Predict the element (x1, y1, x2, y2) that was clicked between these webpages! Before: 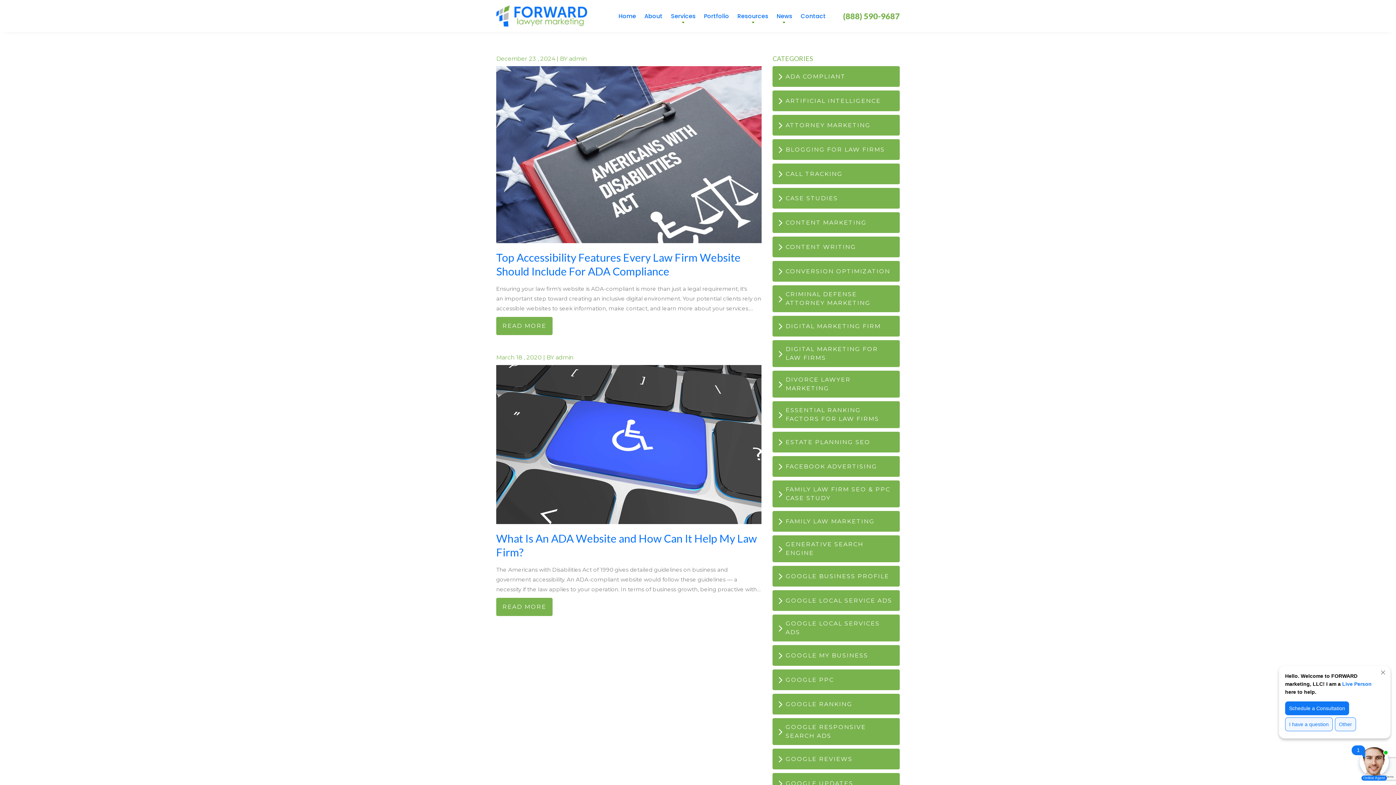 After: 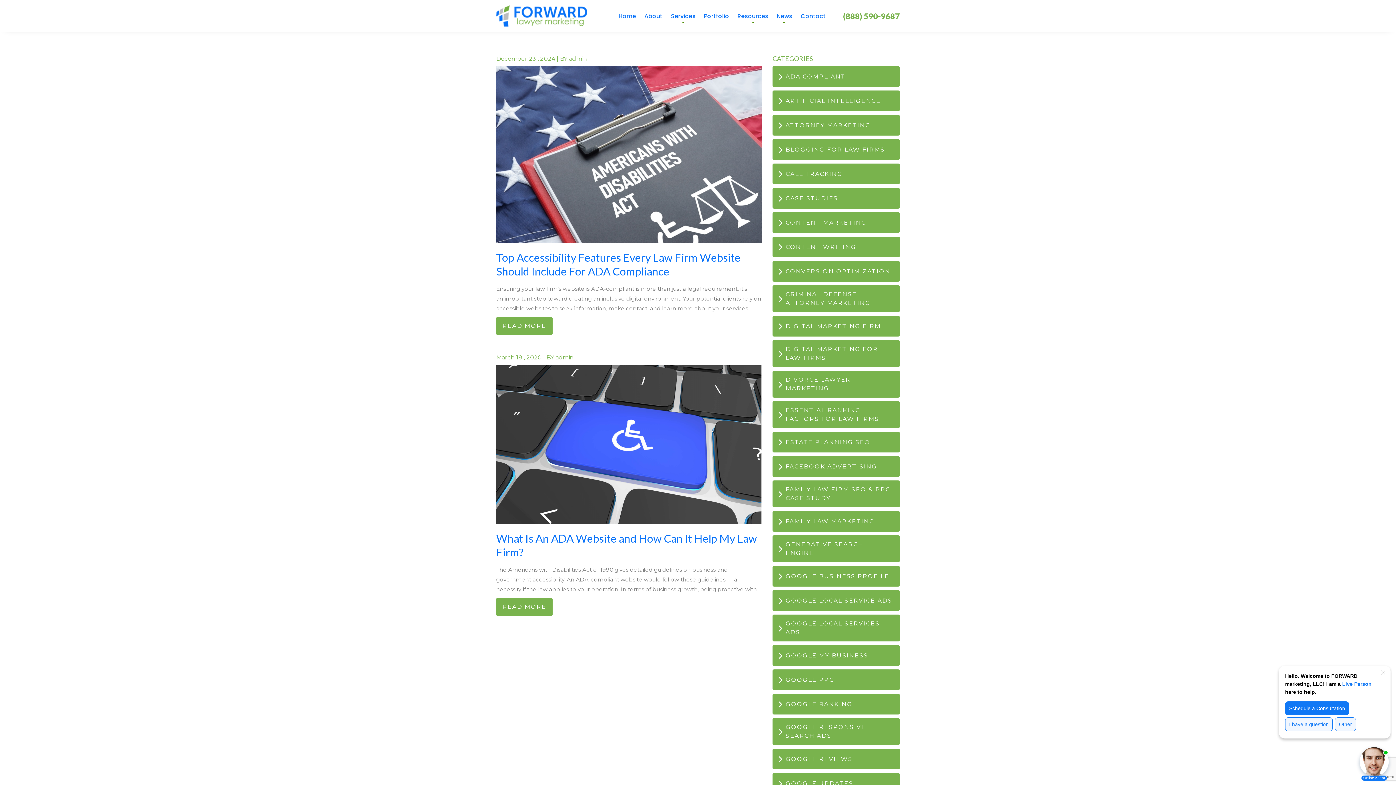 Action: label: ADA COMPLIANT bbox: (772, 66, 899, 86)